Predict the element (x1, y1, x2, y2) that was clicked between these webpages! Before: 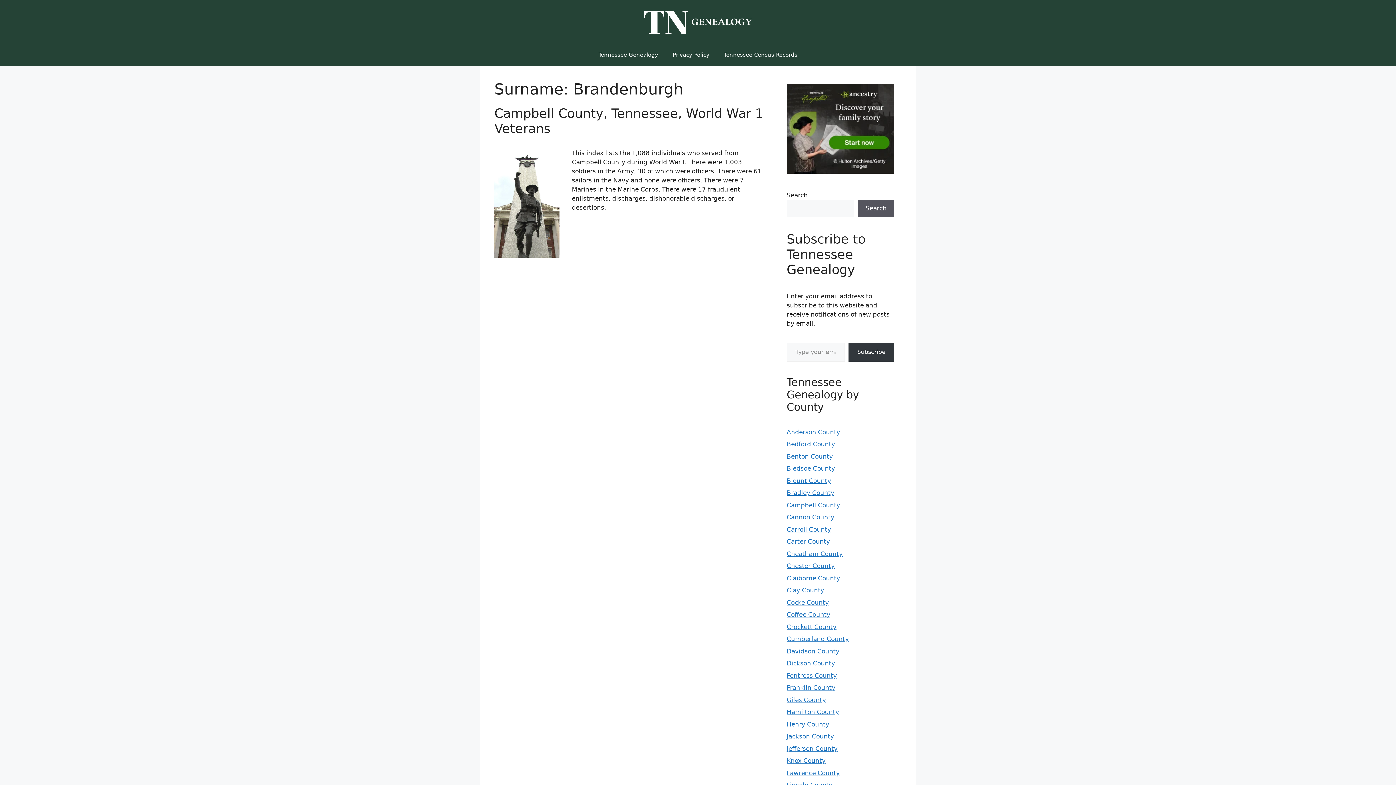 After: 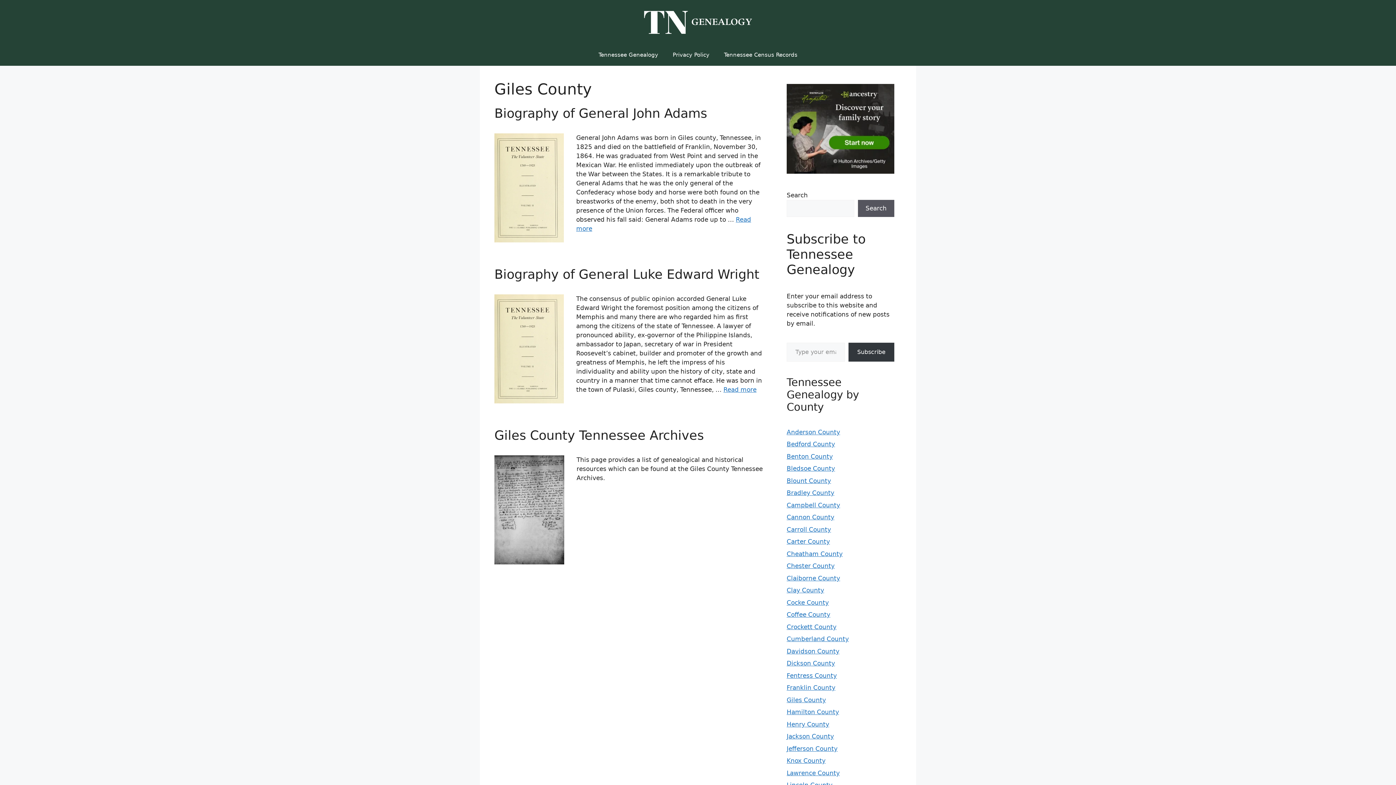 Action: bbox: (786, 696, 826, 703) label: Giles County